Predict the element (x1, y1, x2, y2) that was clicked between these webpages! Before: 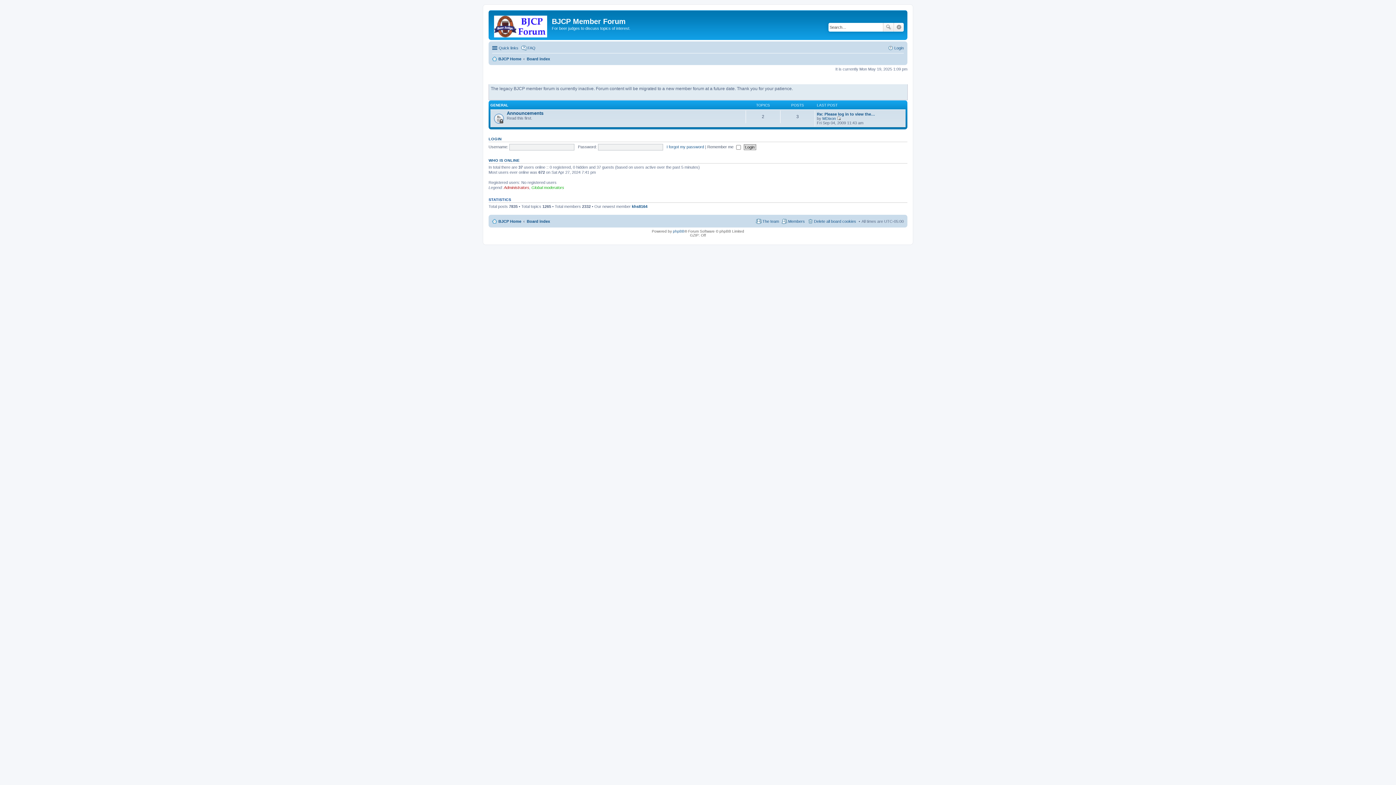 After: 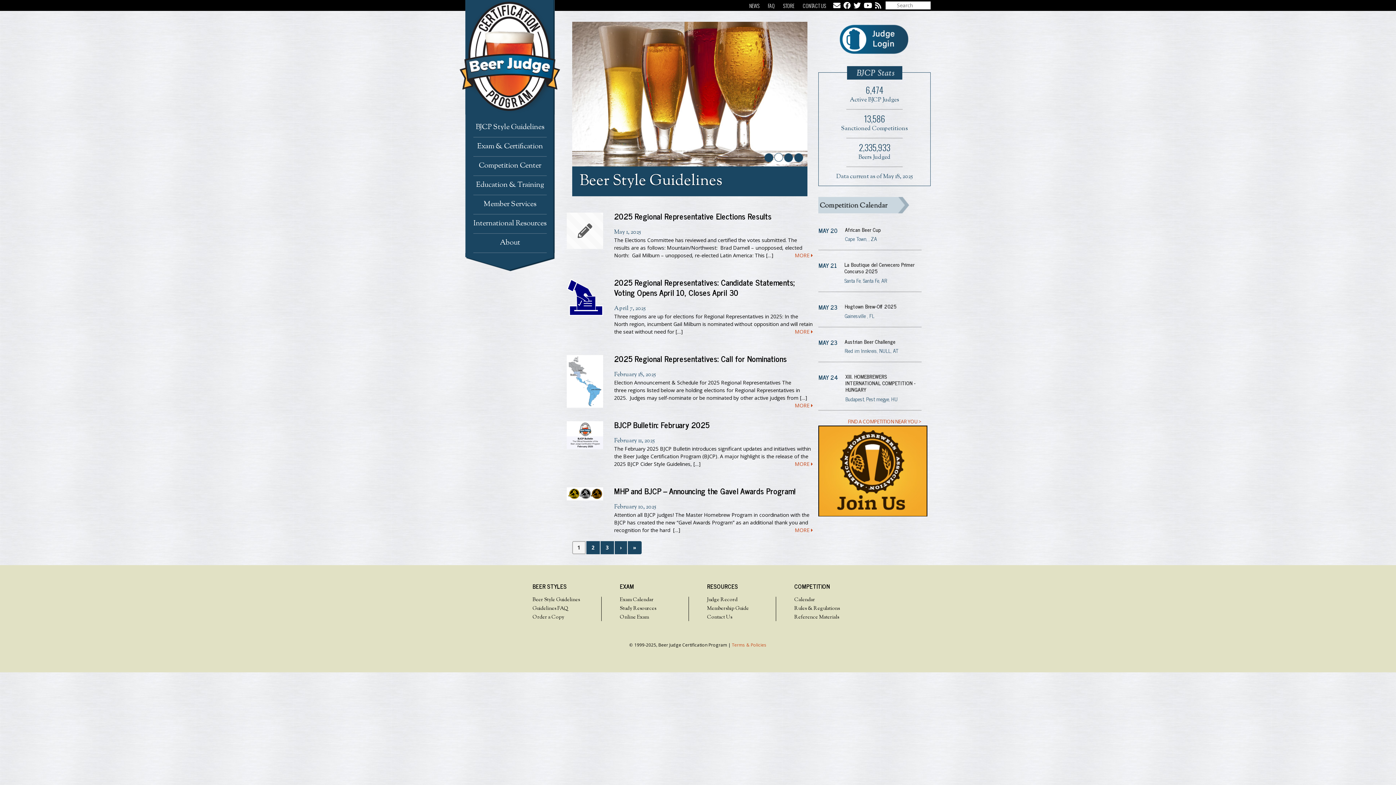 Action: bbox: (492, 217, 521, 225) label: BJCP Home